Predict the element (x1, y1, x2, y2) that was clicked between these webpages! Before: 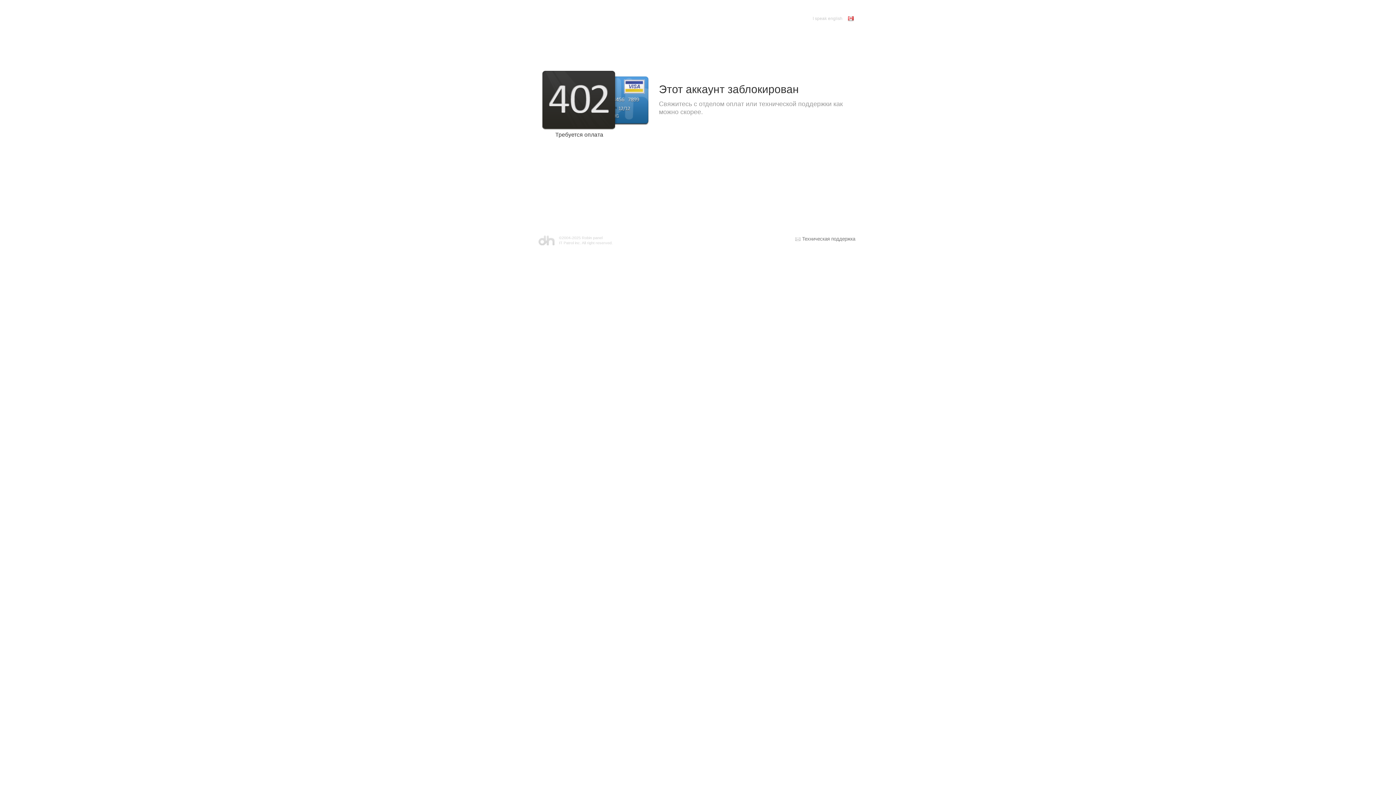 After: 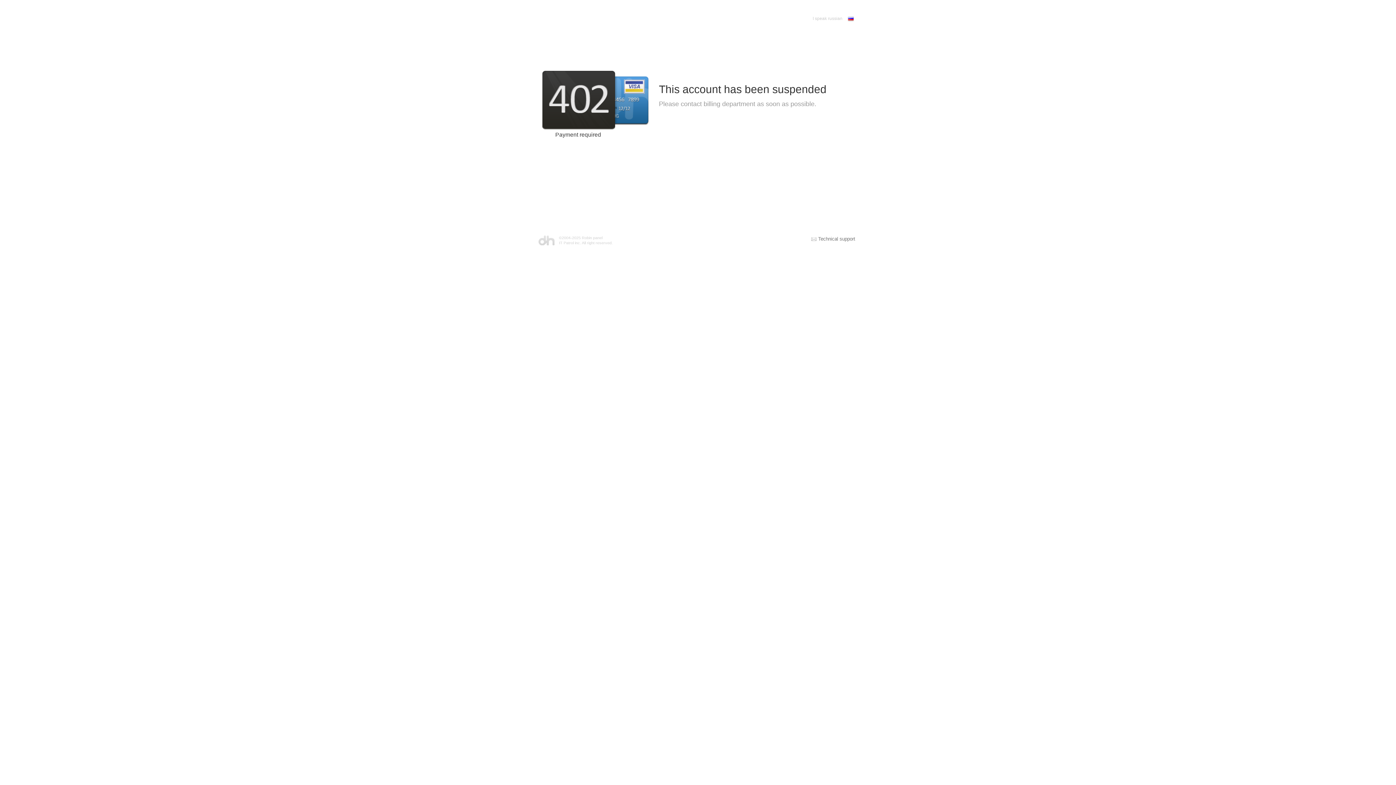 Action: bbox: (812, 14, 855, 22) label: I speak english